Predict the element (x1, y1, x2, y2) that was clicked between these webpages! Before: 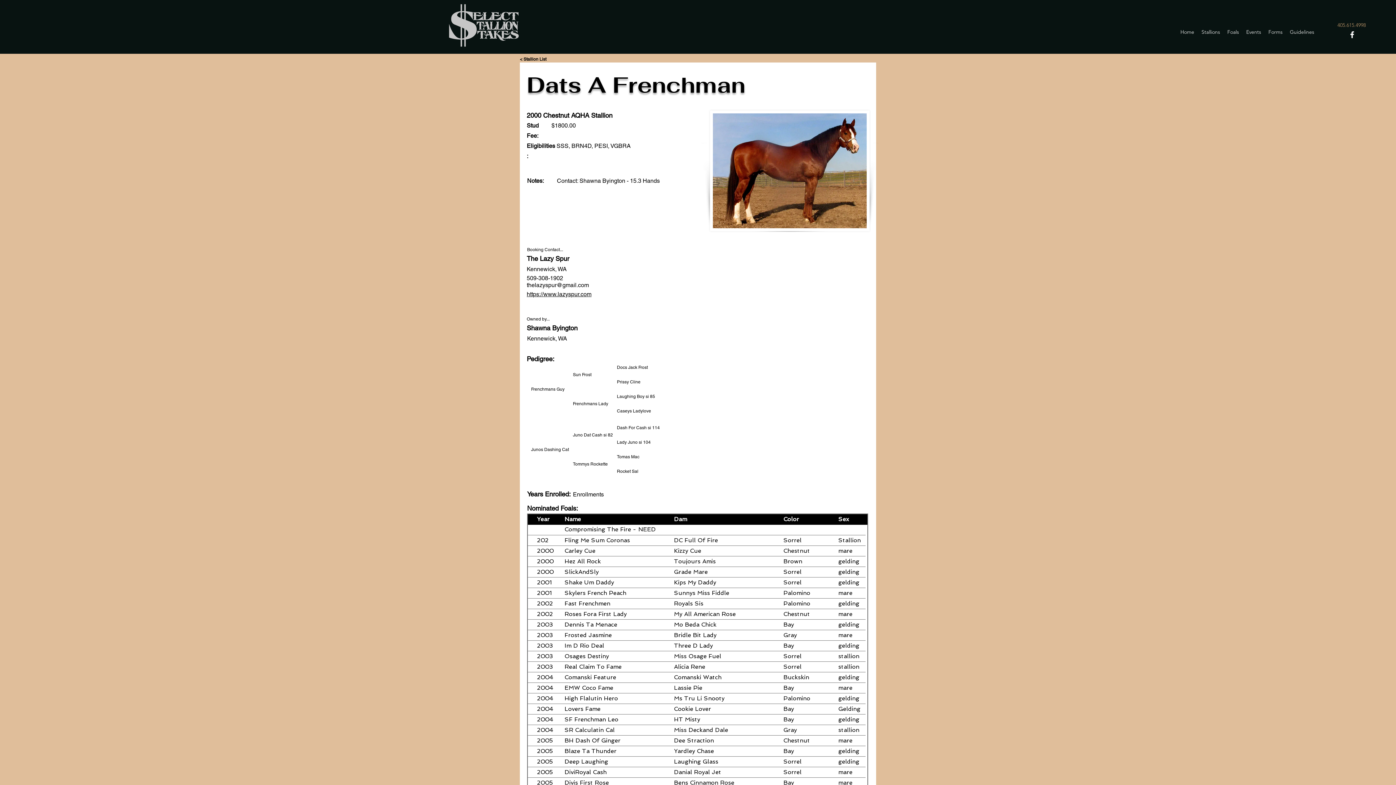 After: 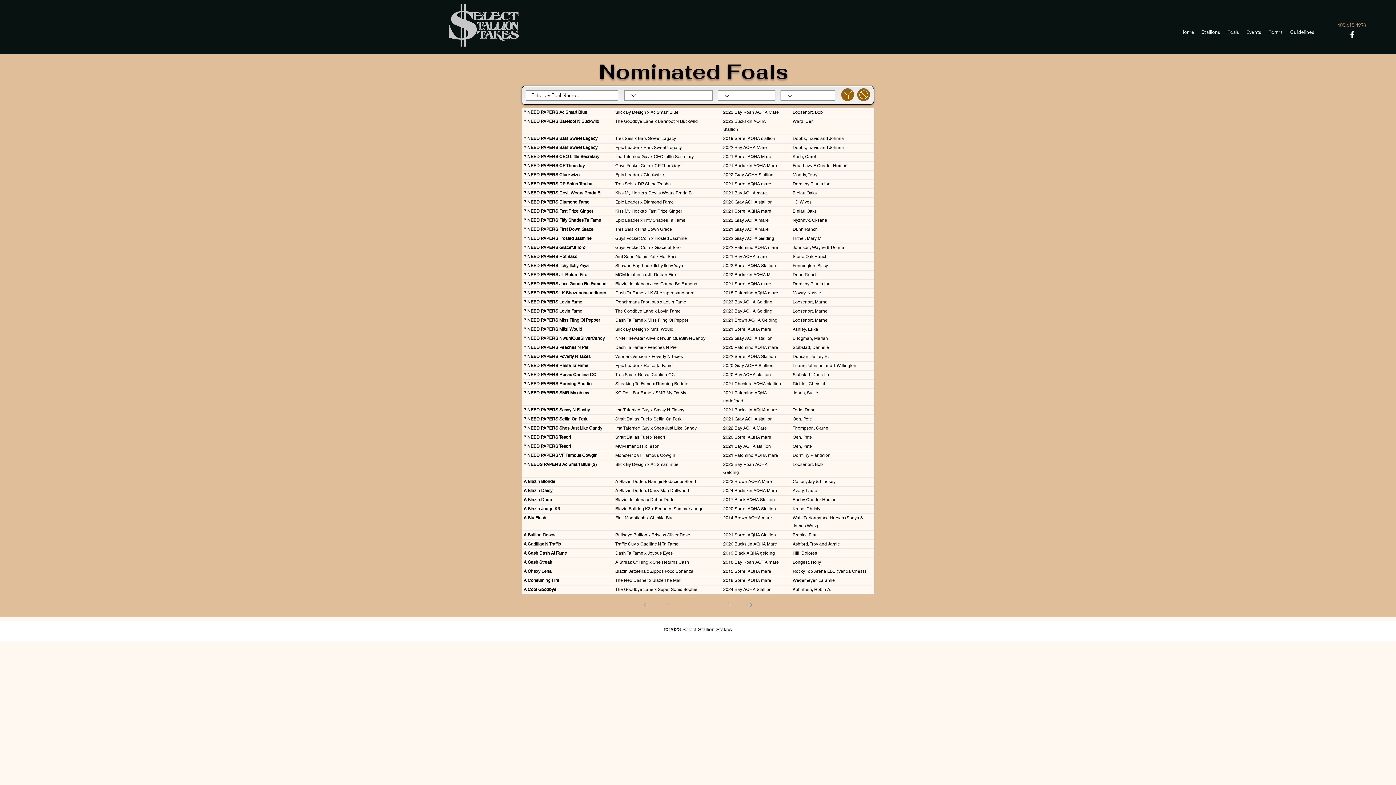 Action: label: Foals bbox: (1224, 26, 1242, 37)